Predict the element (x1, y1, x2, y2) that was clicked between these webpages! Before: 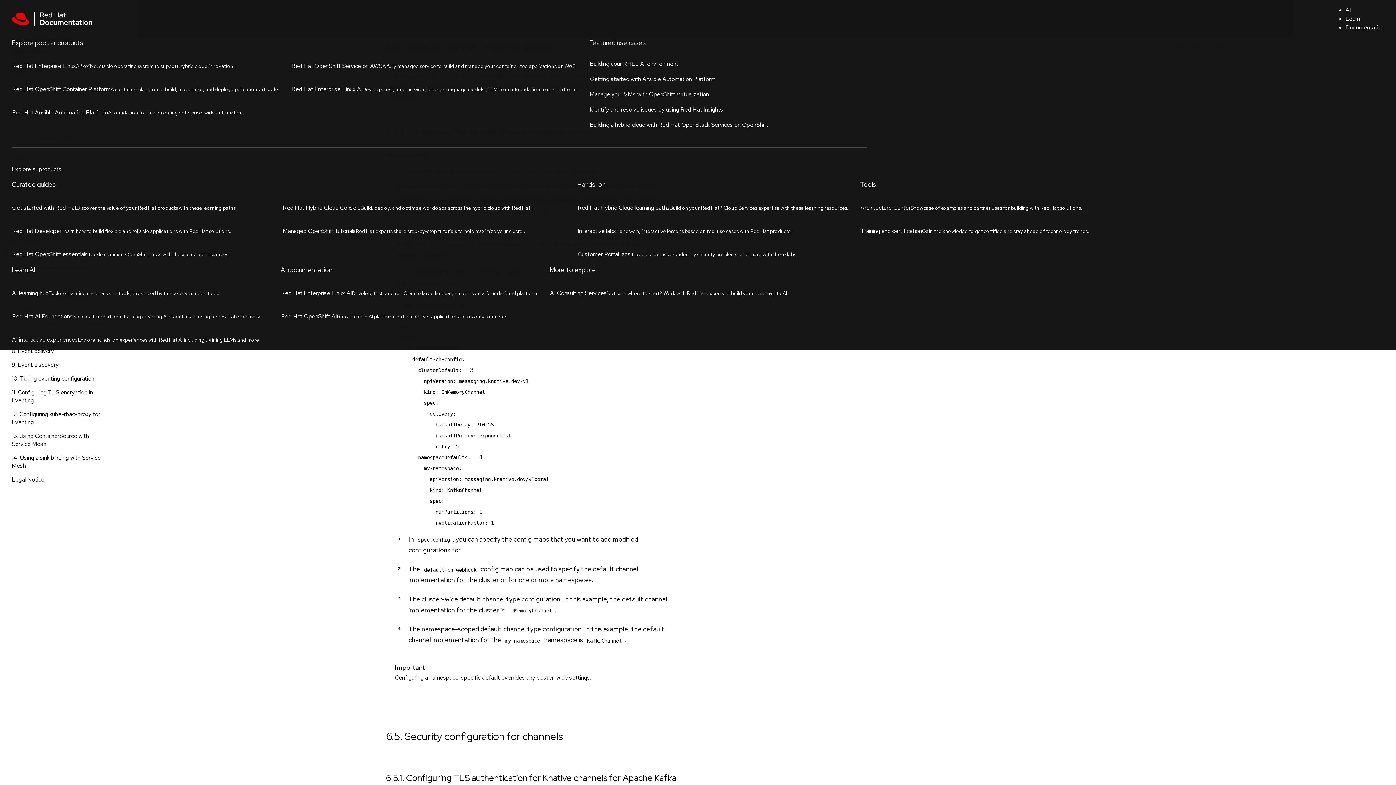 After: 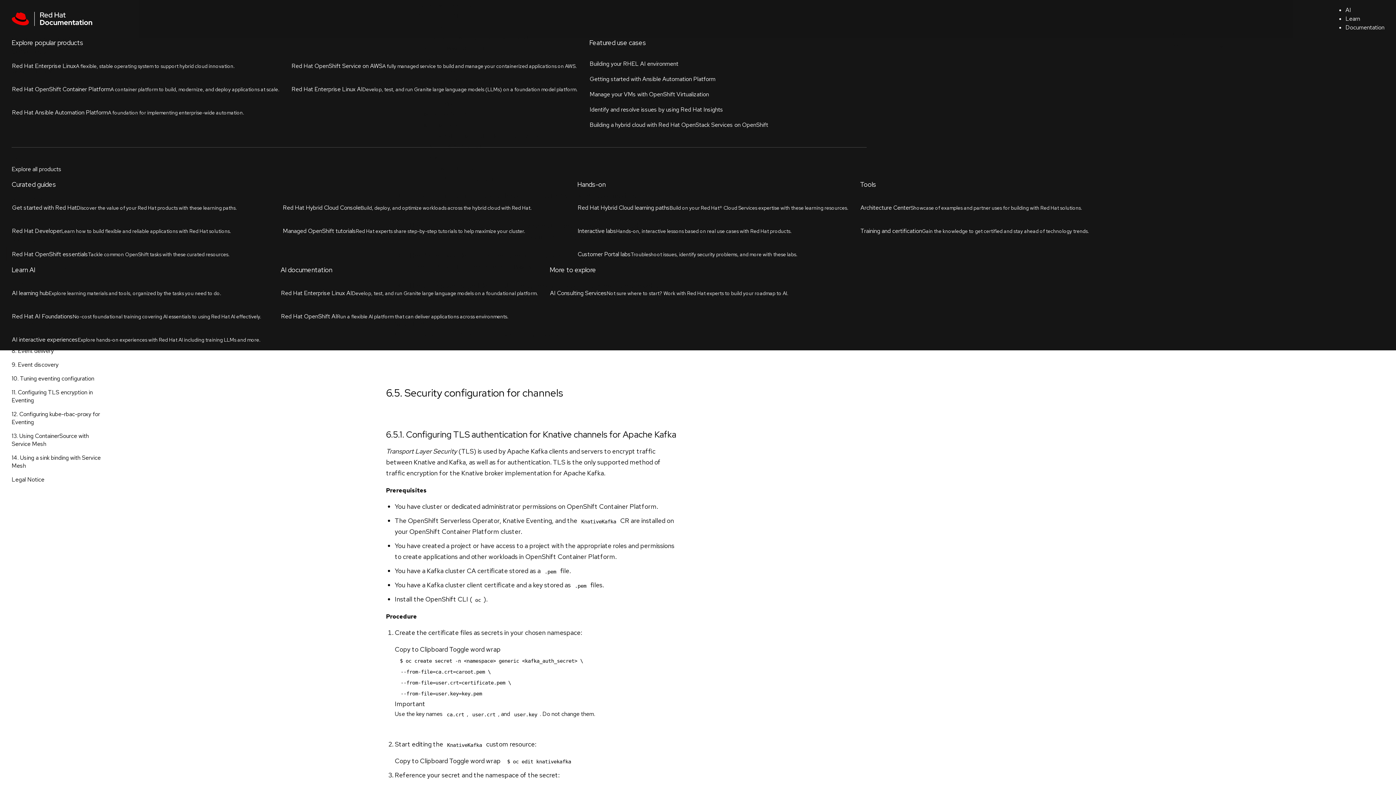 Action: label: 2 bbox: (394, 564, 403, 585)